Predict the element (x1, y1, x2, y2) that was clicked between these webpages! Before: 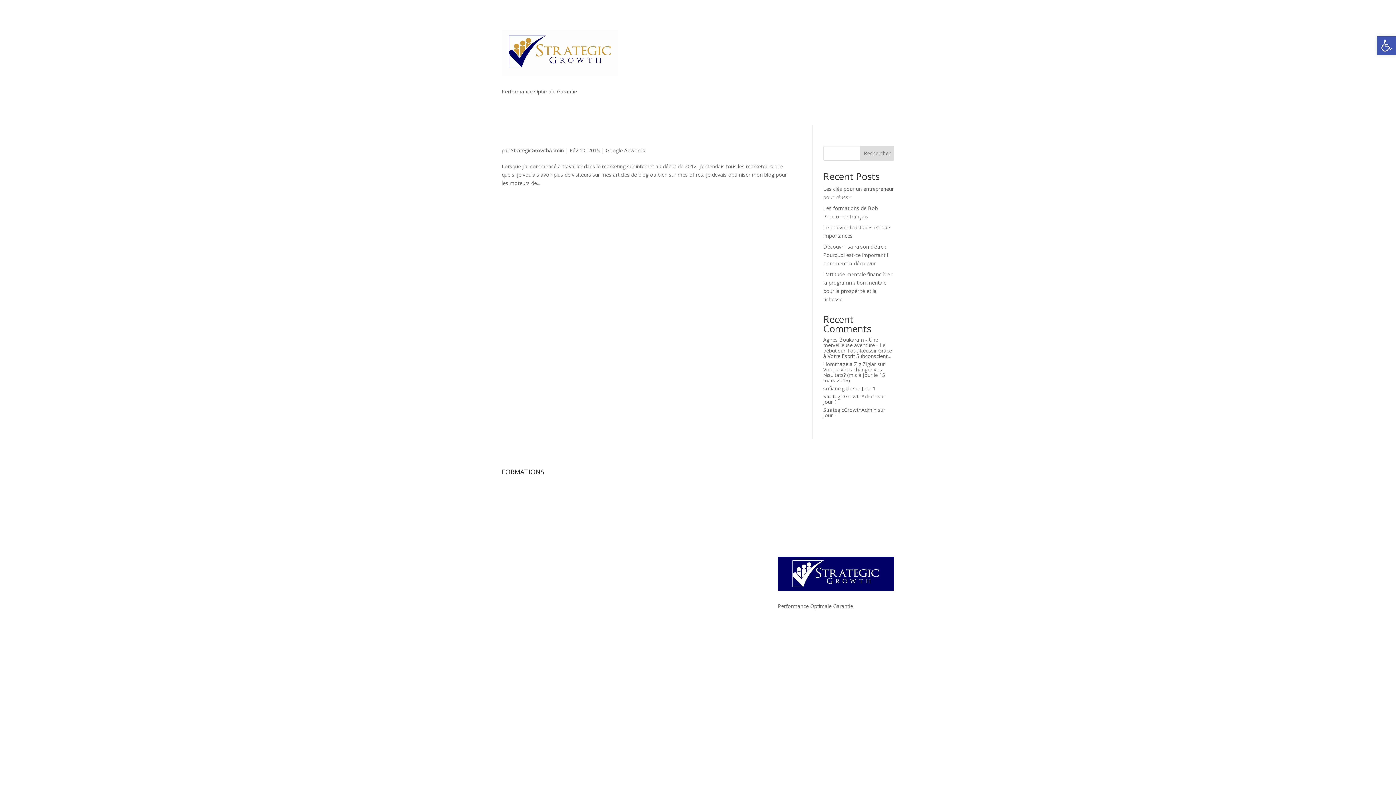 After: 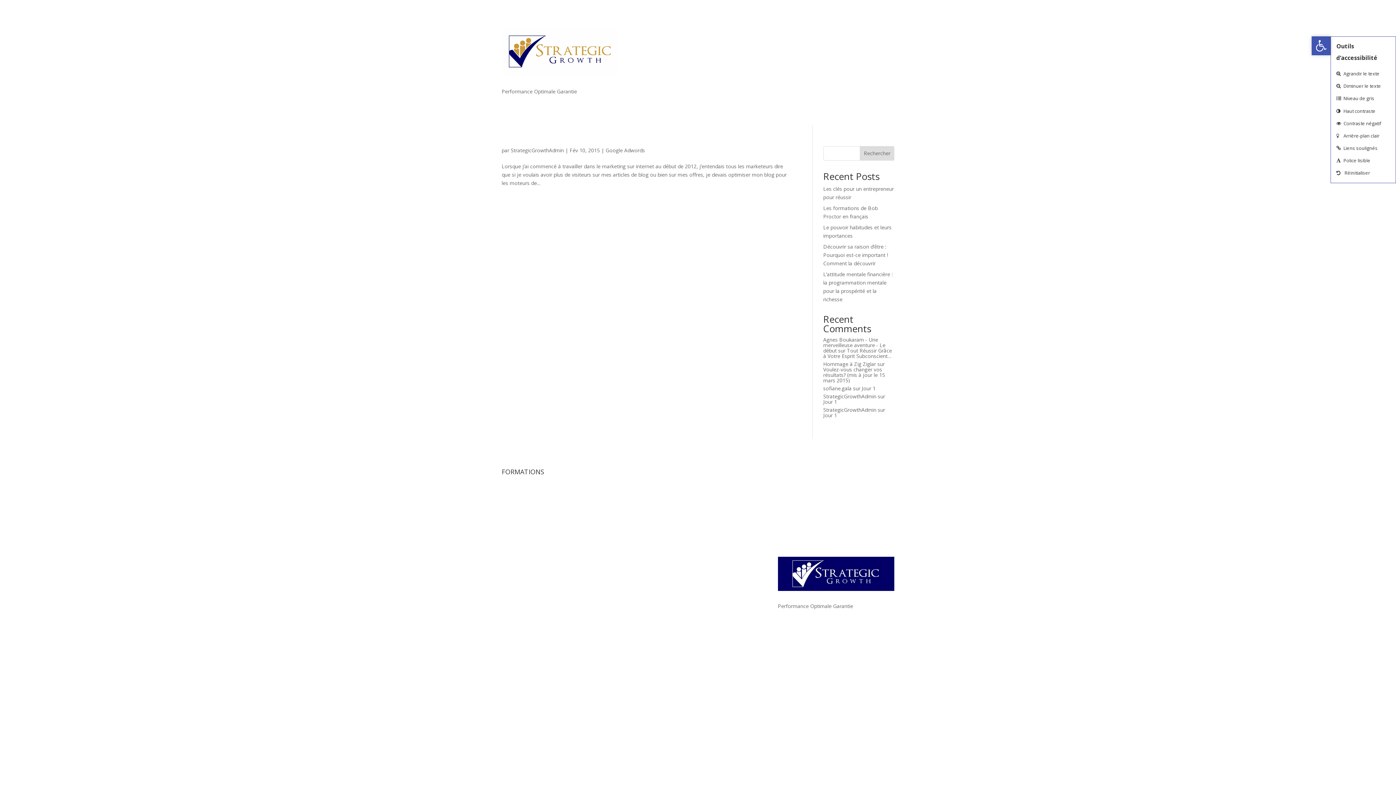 Action: label: Ouvrir la barre d’outils bbox: (1377, 36, 1396, 55)